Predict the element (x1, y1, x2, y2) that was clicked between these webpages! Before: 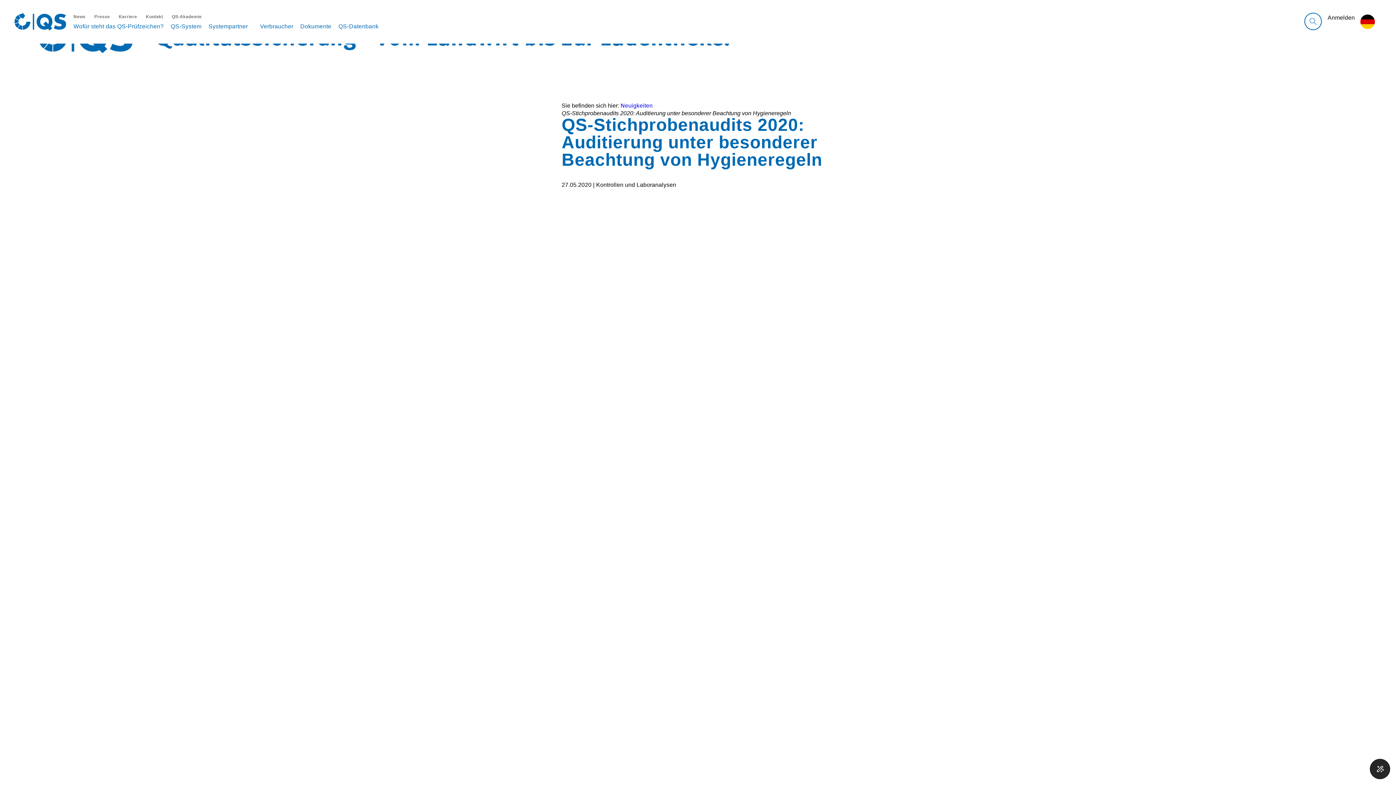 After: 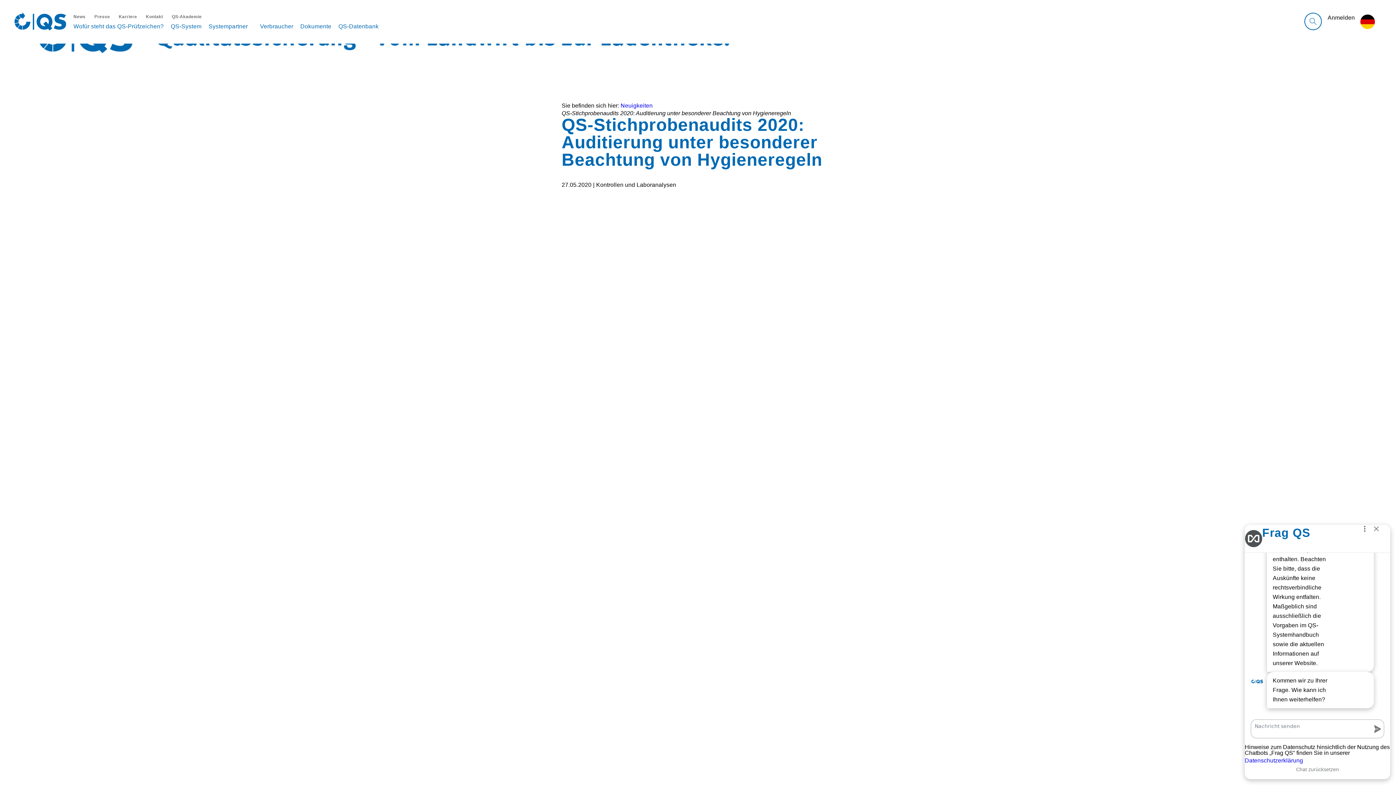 Action: bbox: (1370, 759, 1390, 779) label: Toggle Menu